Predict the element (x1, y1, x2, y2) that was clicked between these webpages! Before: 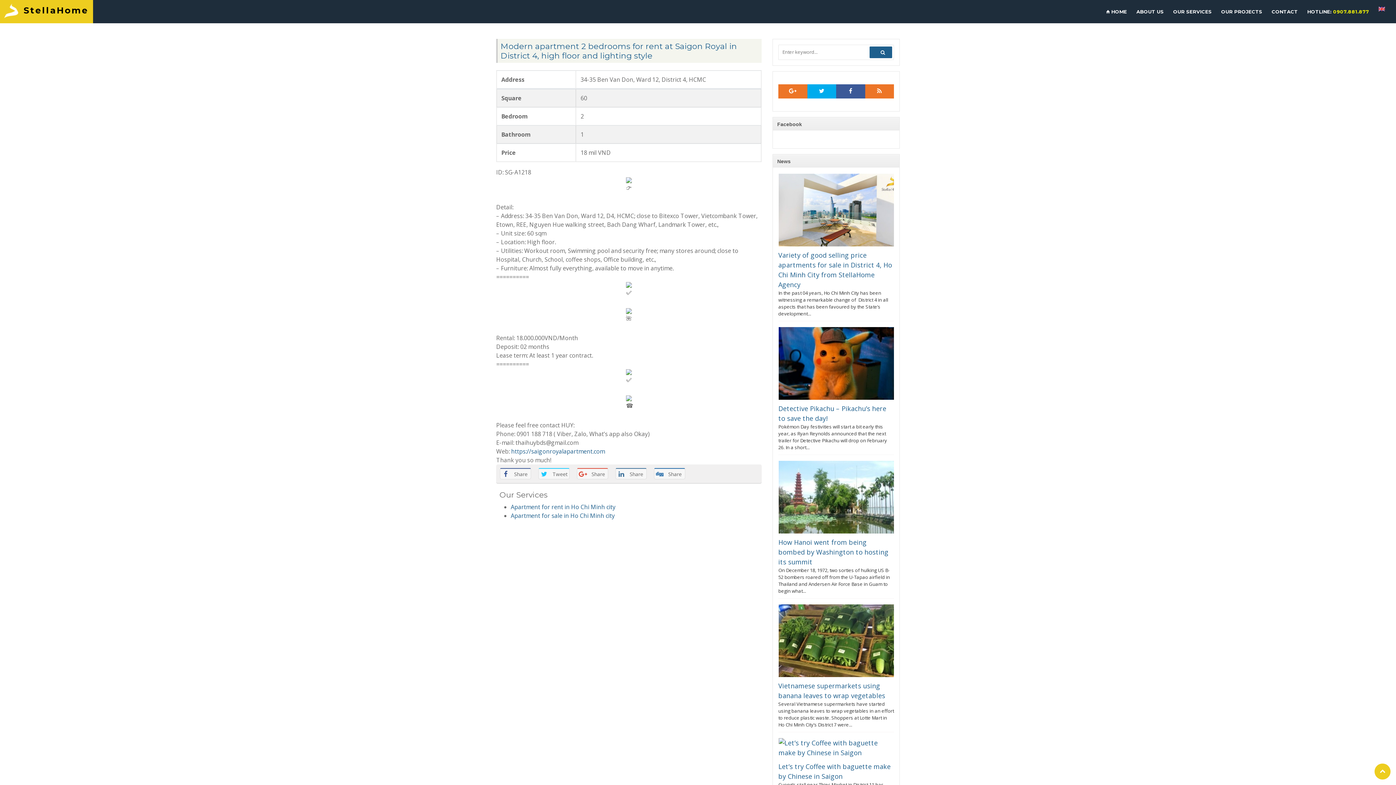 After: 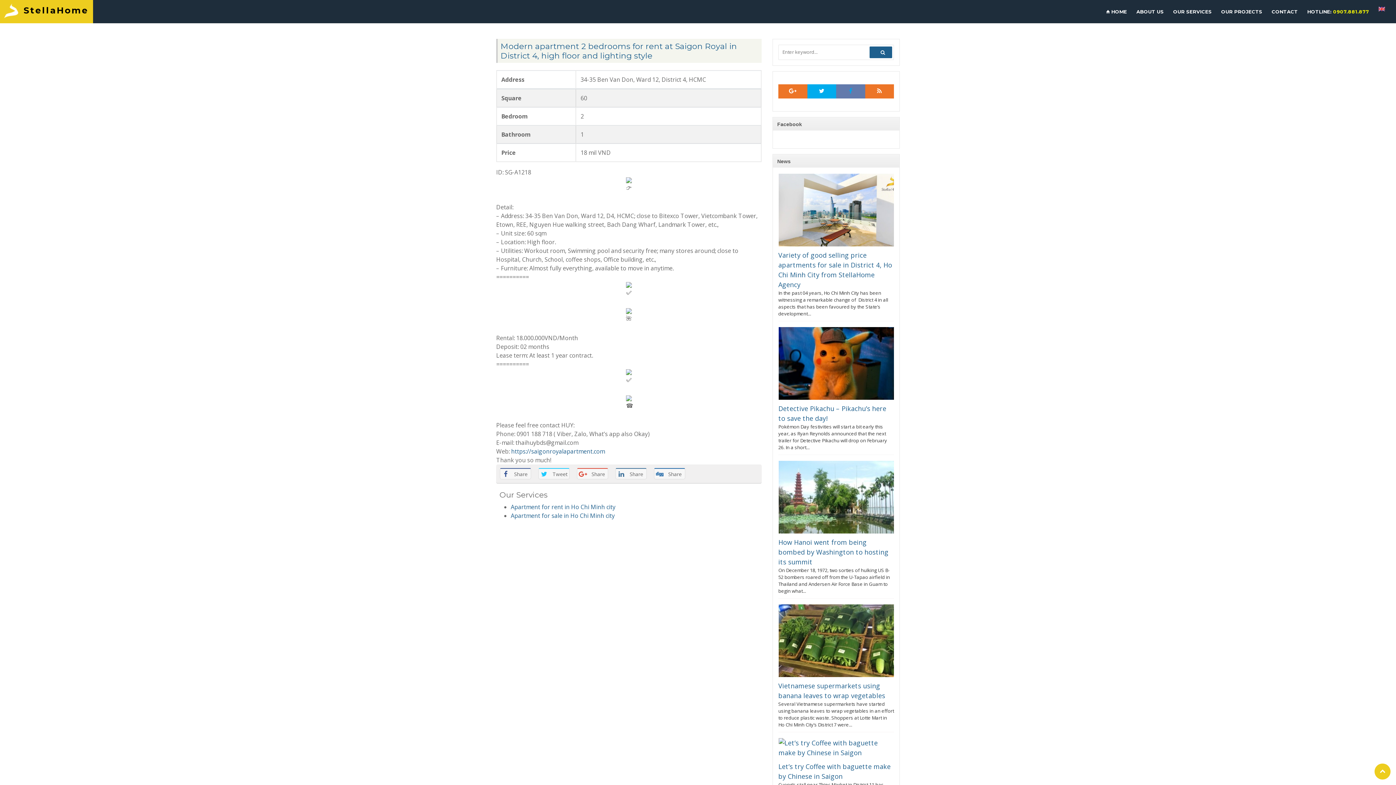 Action: bbox: (836, 84, 865, 98)